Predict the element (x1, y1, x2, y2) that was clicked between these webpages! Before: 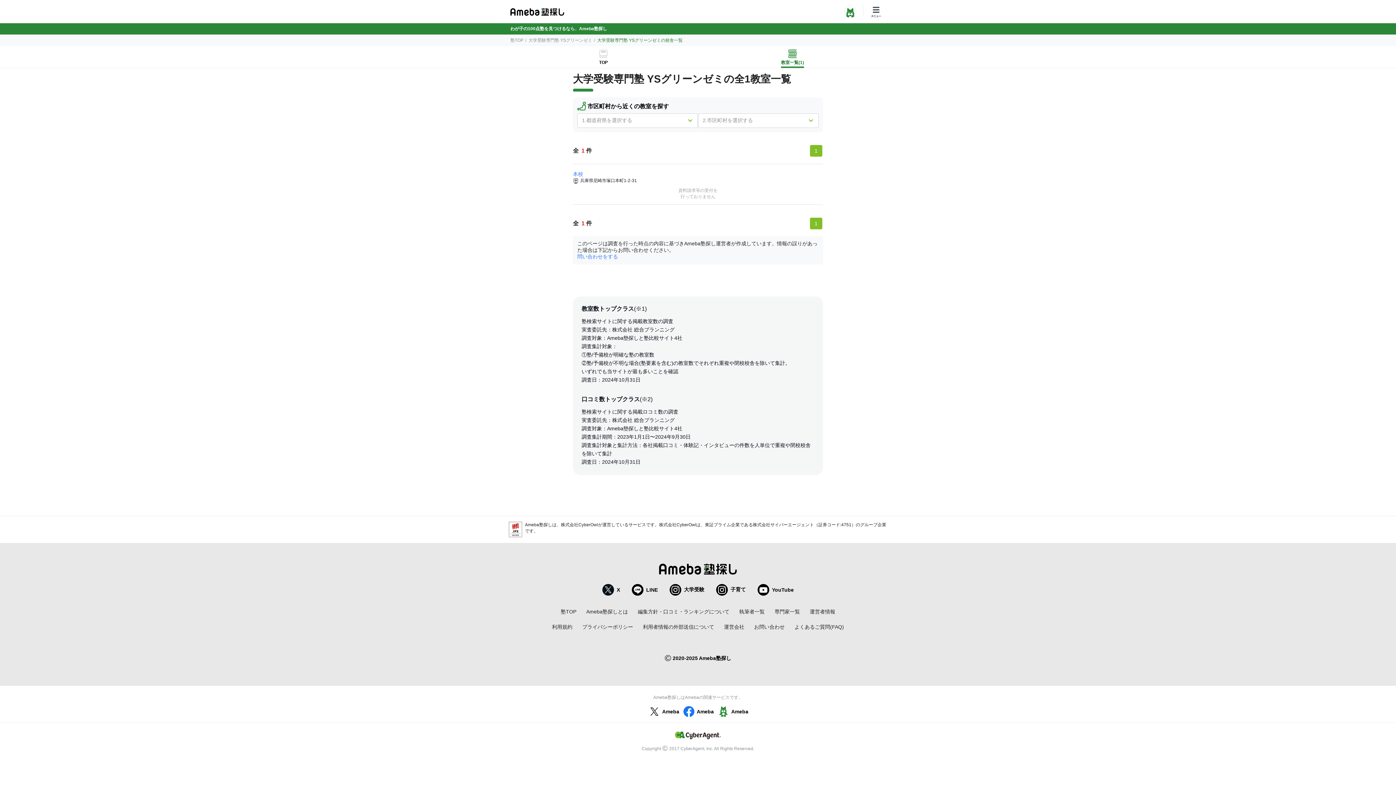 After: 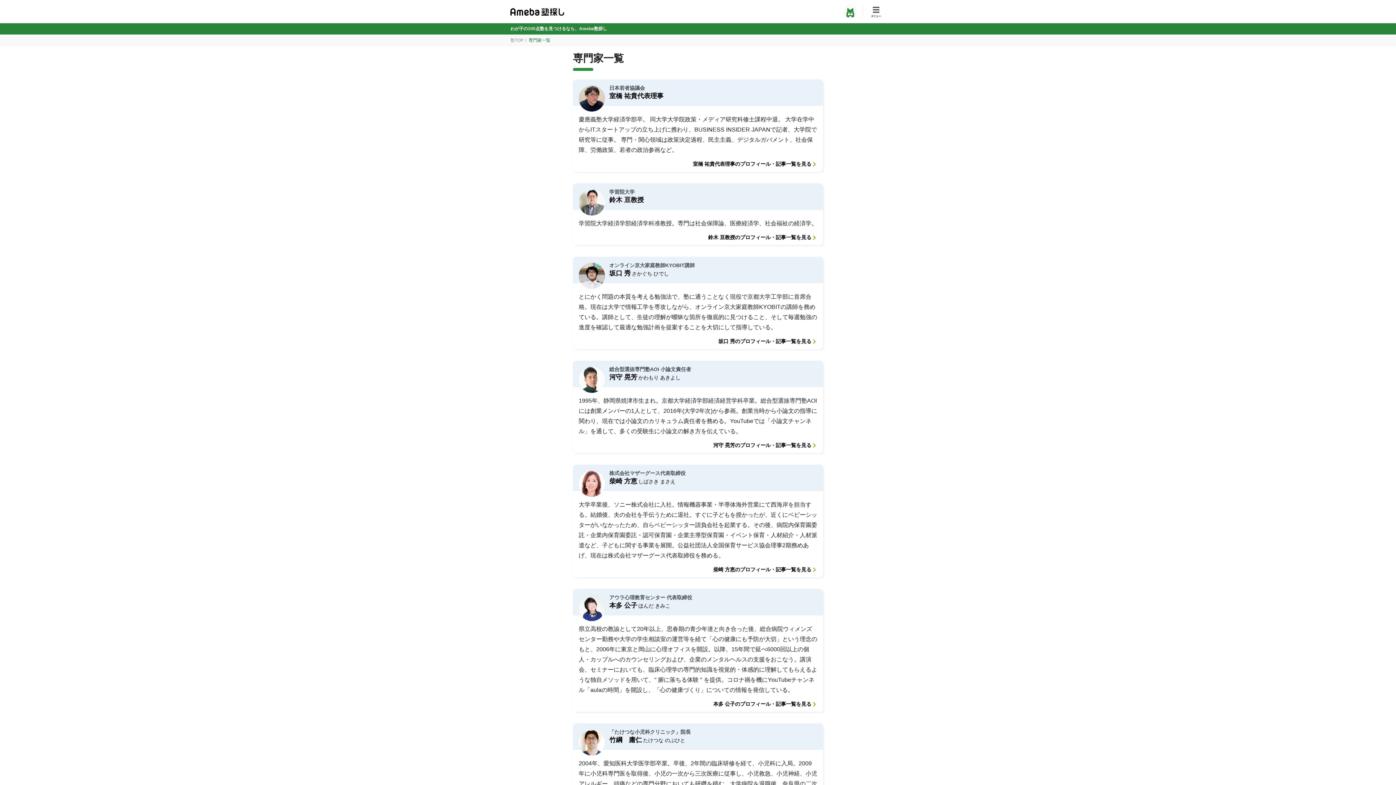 Action: label: 専門家一覧 bbox: (774, 609, 800, 615)